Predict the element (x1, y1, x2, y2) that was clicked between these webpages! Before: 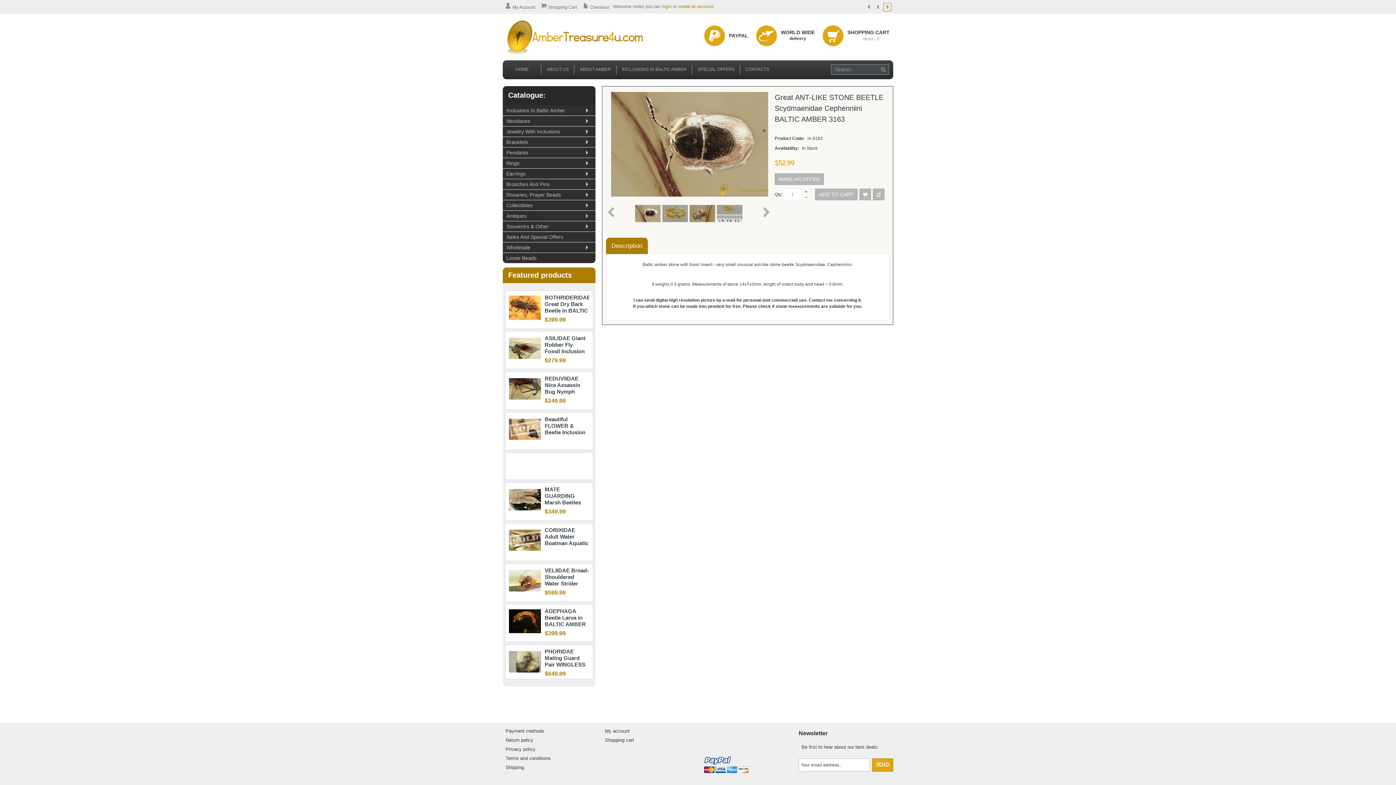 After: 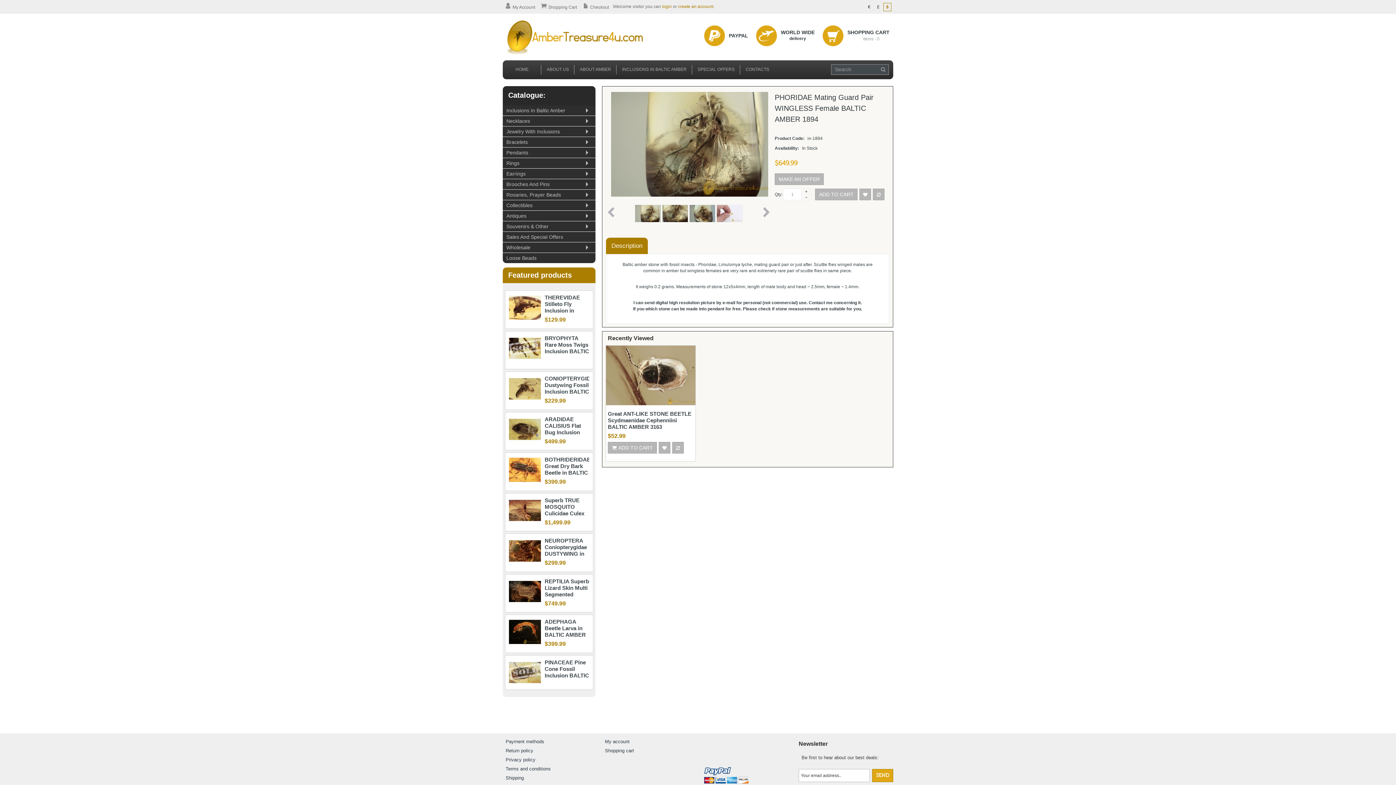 Action: bbox: (509, 648, 541, 675)